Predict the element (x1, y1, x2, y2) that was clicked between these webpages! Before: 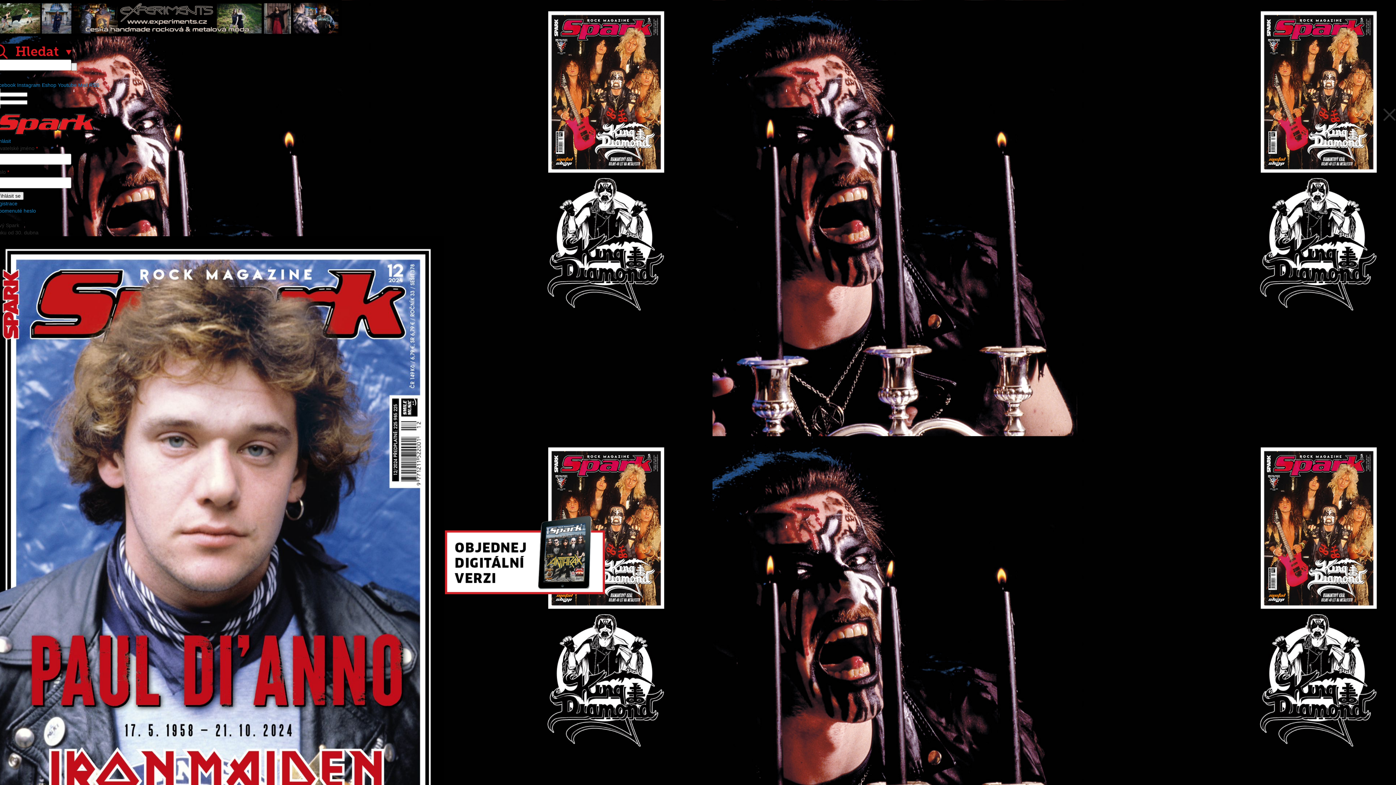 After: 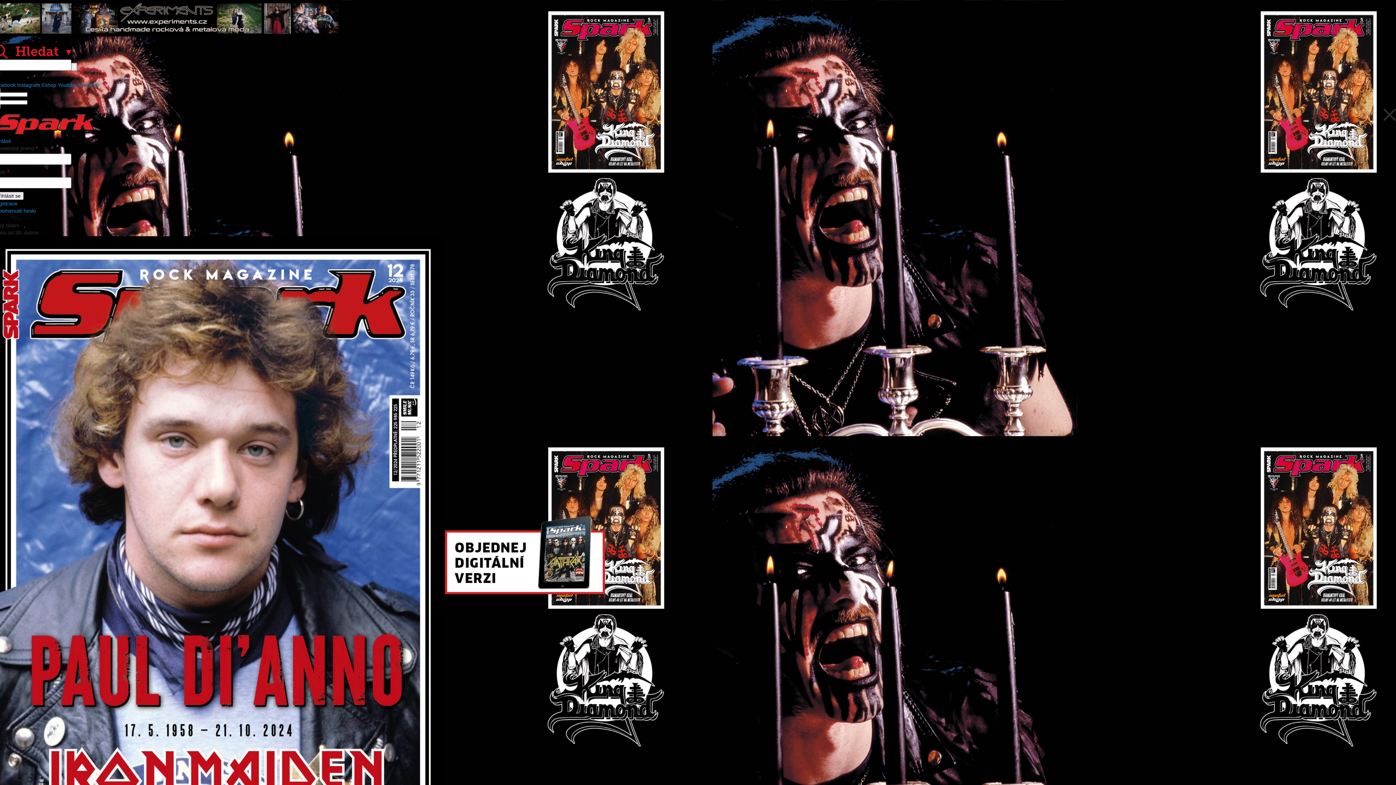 Action: bbox: (0, 95, 27, 100)